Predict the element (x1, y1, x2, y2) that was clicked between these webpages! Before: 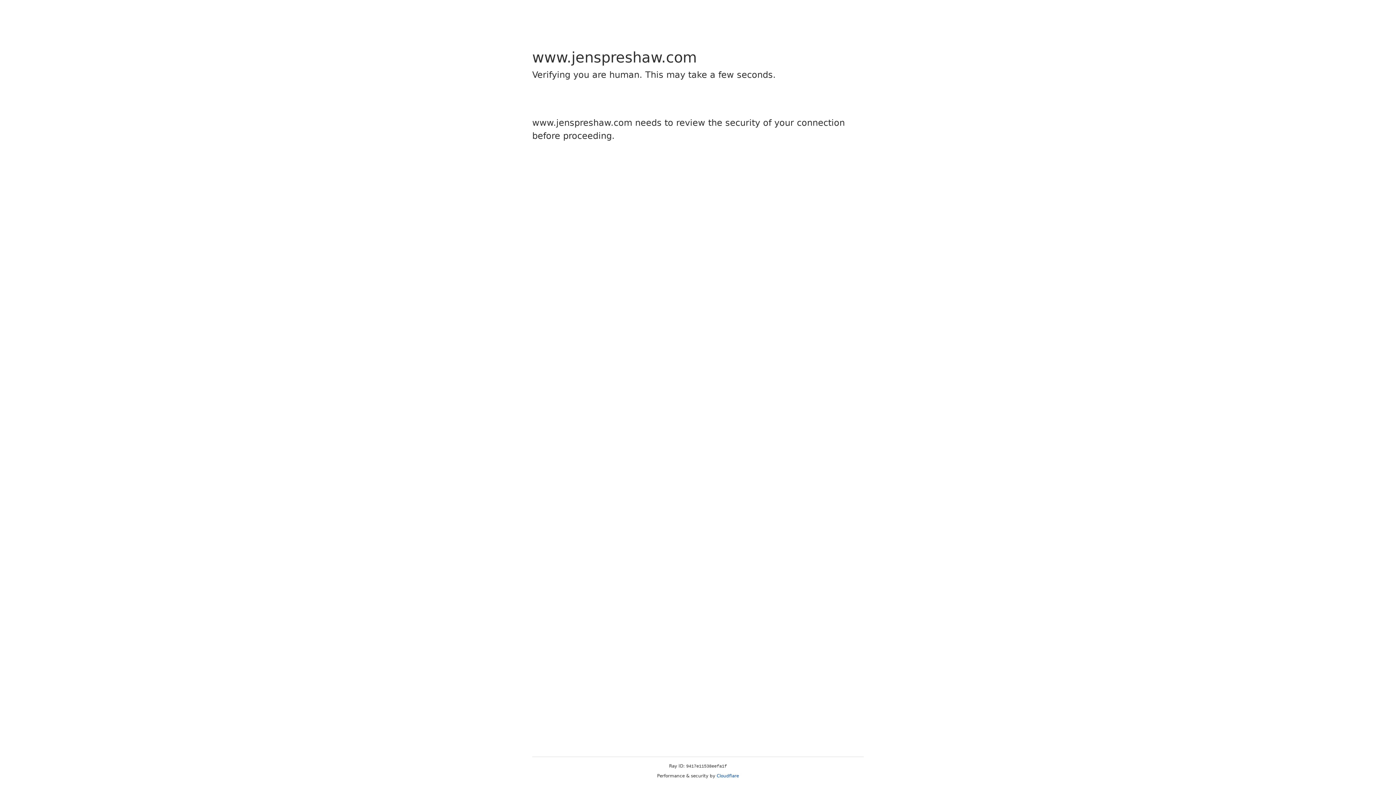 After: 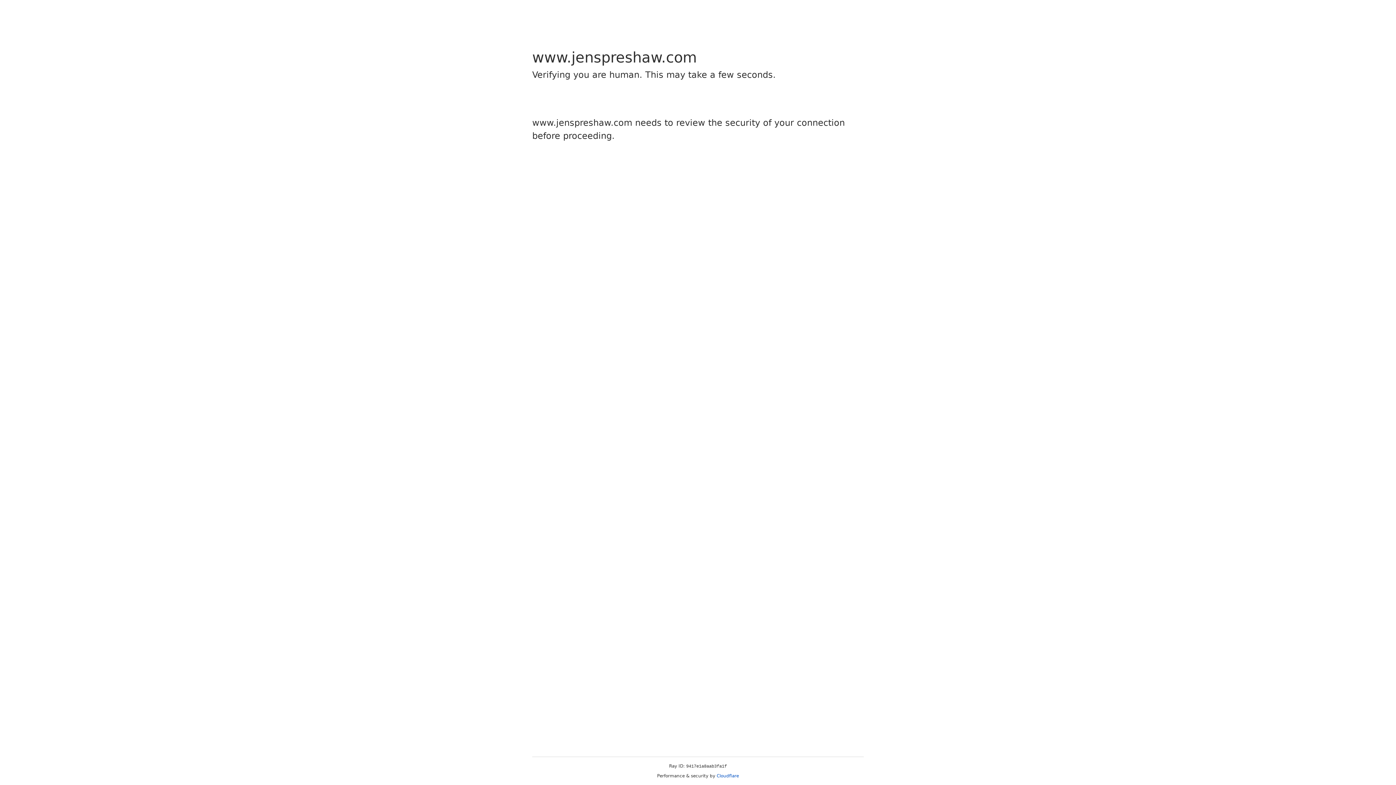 Action: bbox: (716, 773, 739, 778) label: Cloudflare